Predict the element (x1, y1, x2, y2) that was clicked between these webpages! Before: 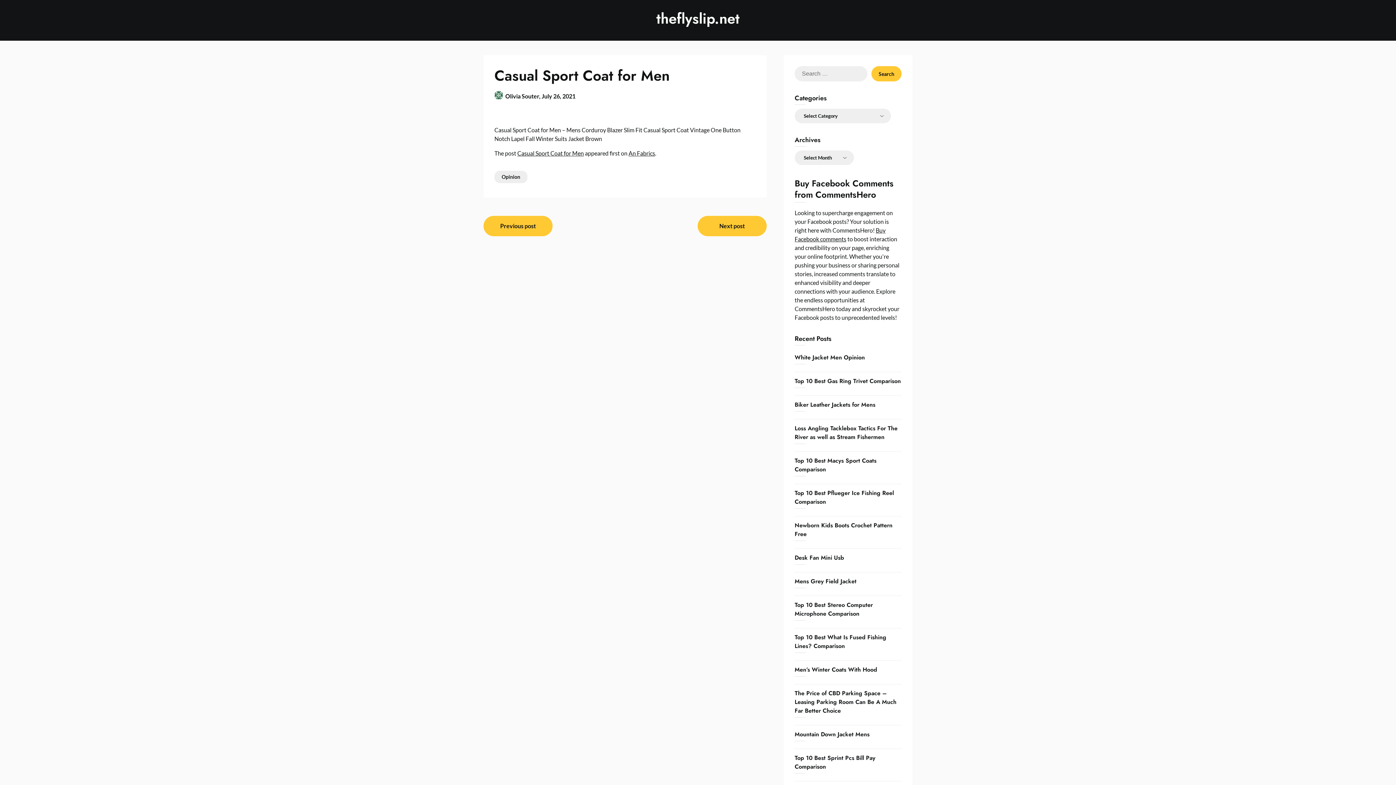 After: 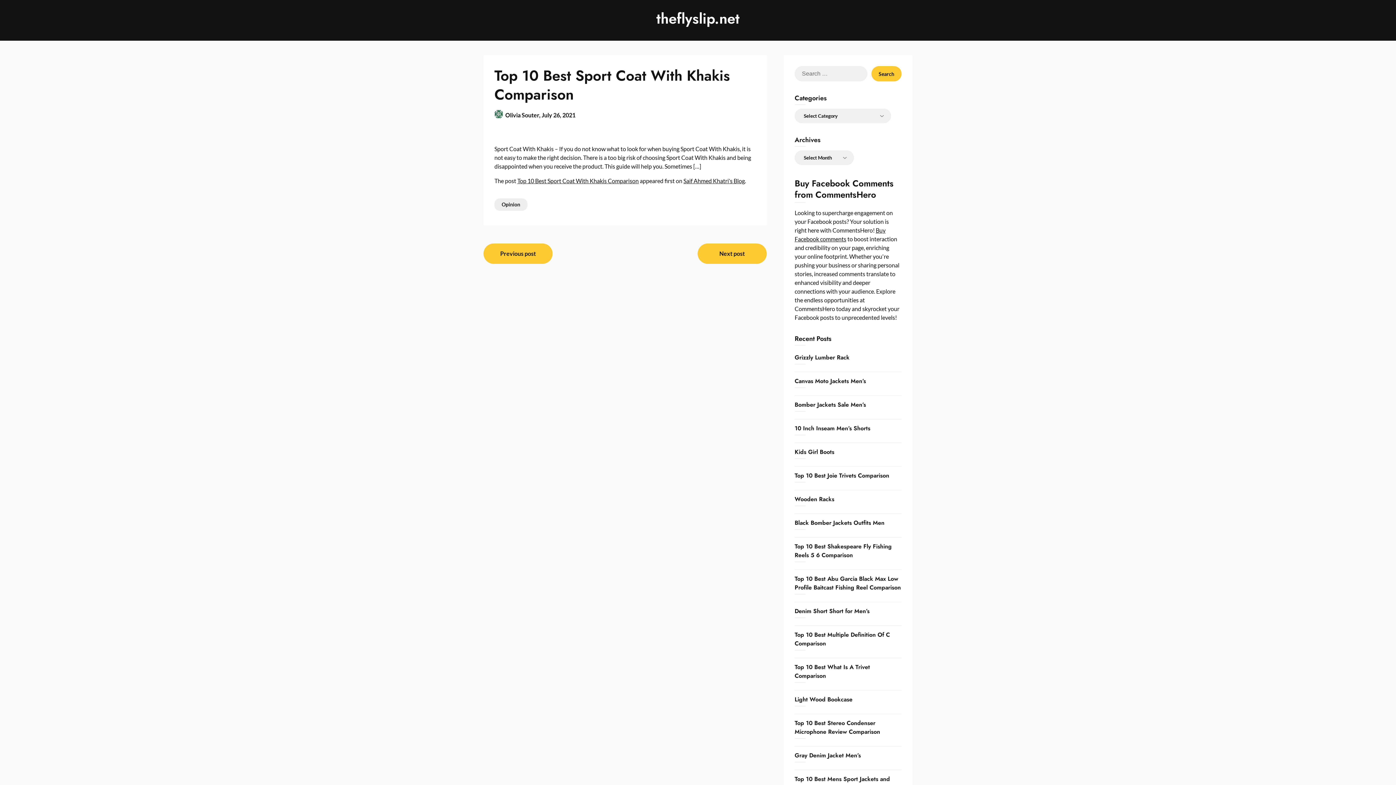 Action: label: Previous post bbox: (483, 216, 552, 236)